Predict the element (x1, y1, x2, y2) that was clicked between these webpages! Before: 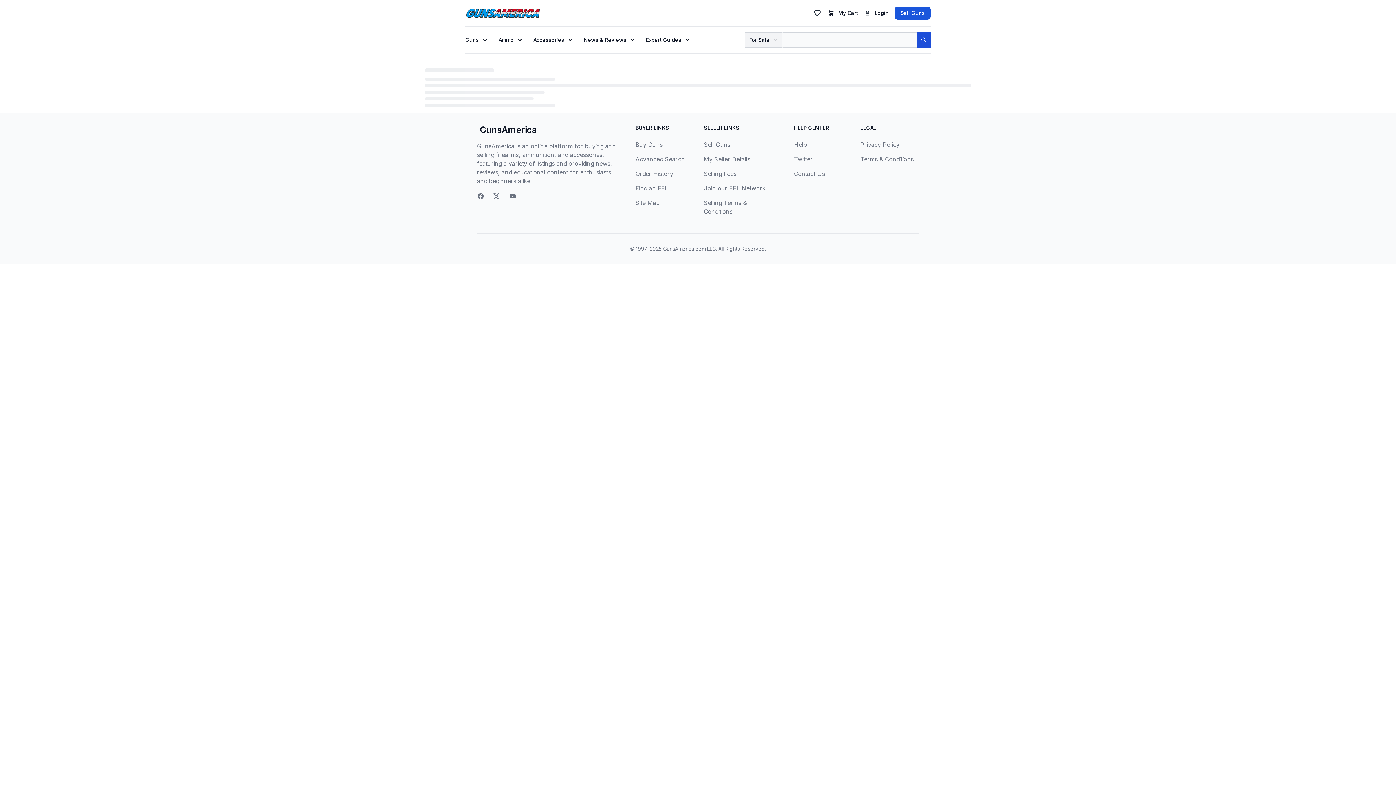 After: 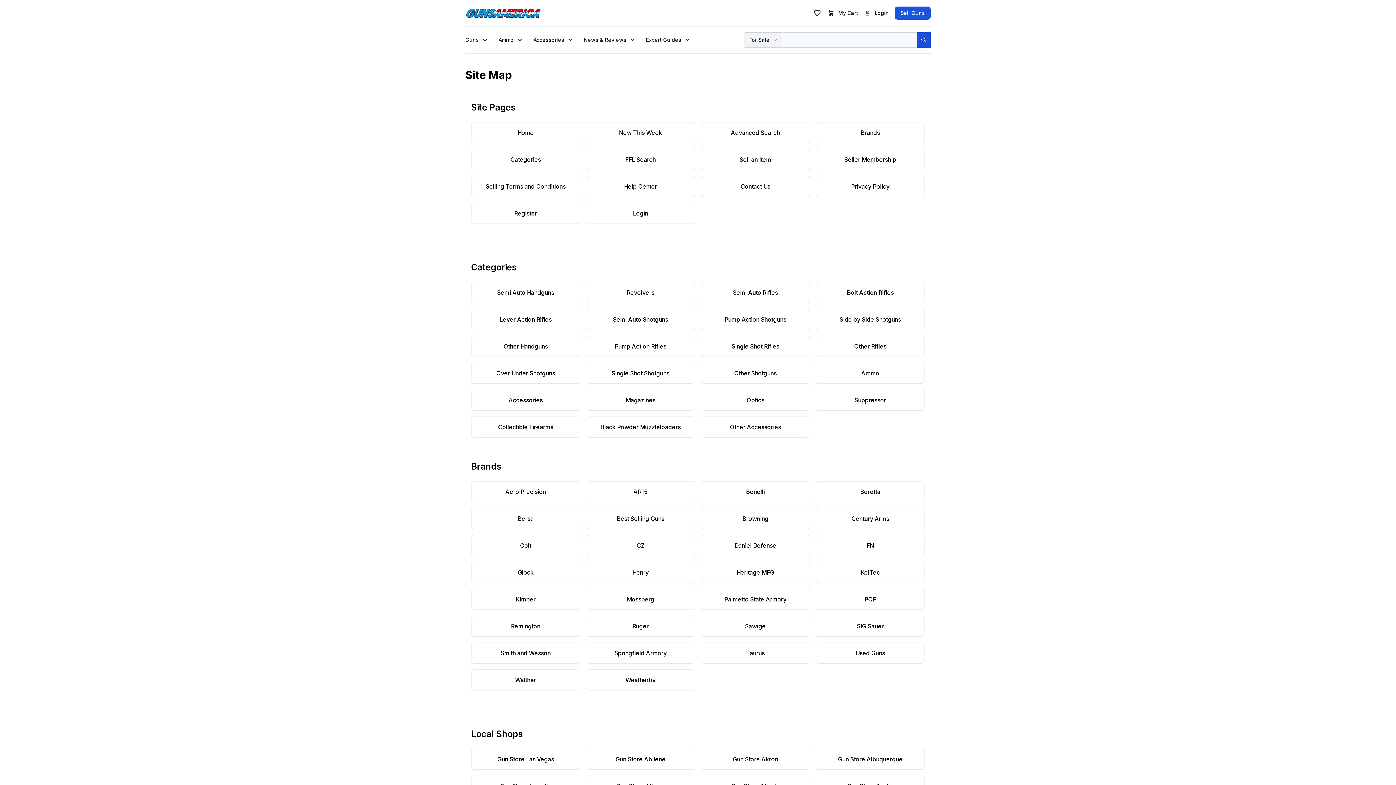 Action: label: Site Map bbox: (635, 199, 660, 206)